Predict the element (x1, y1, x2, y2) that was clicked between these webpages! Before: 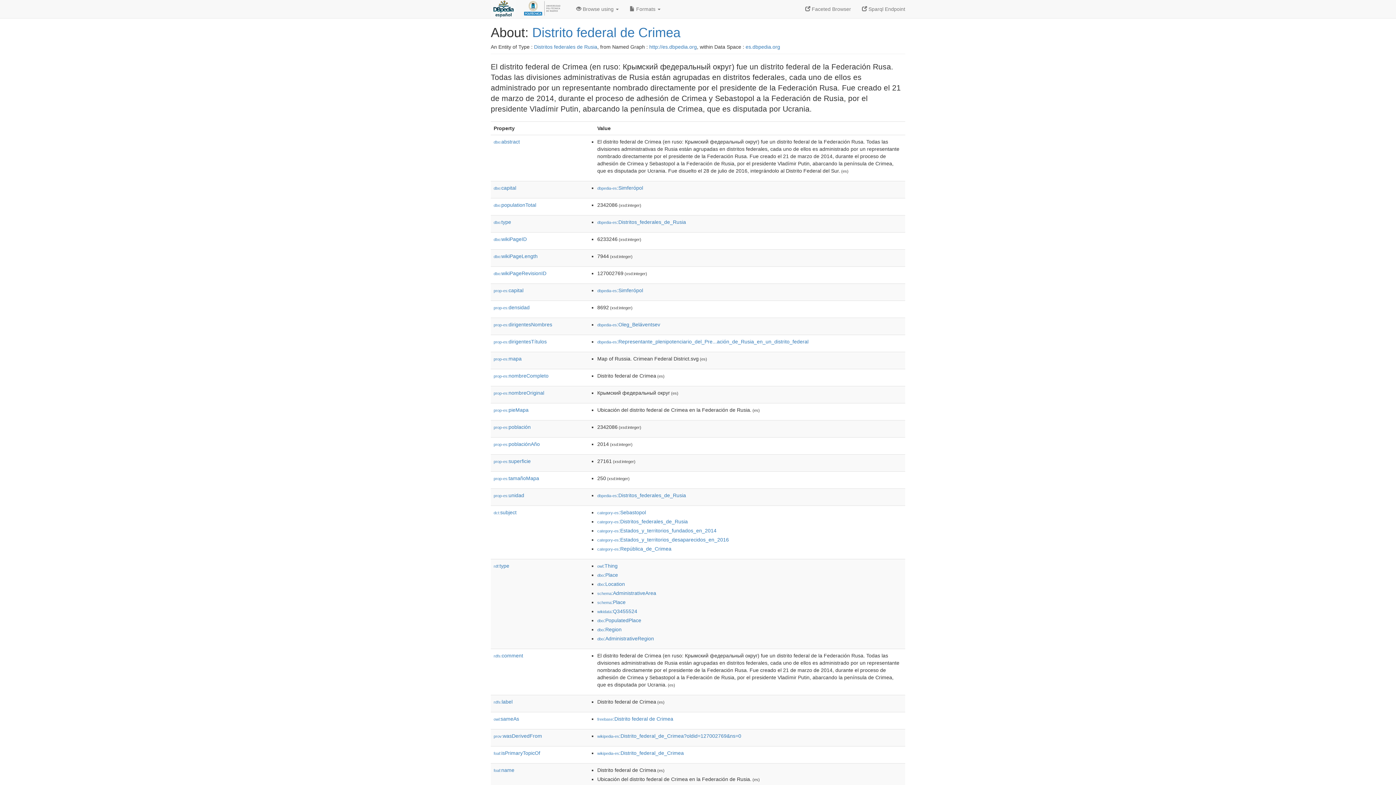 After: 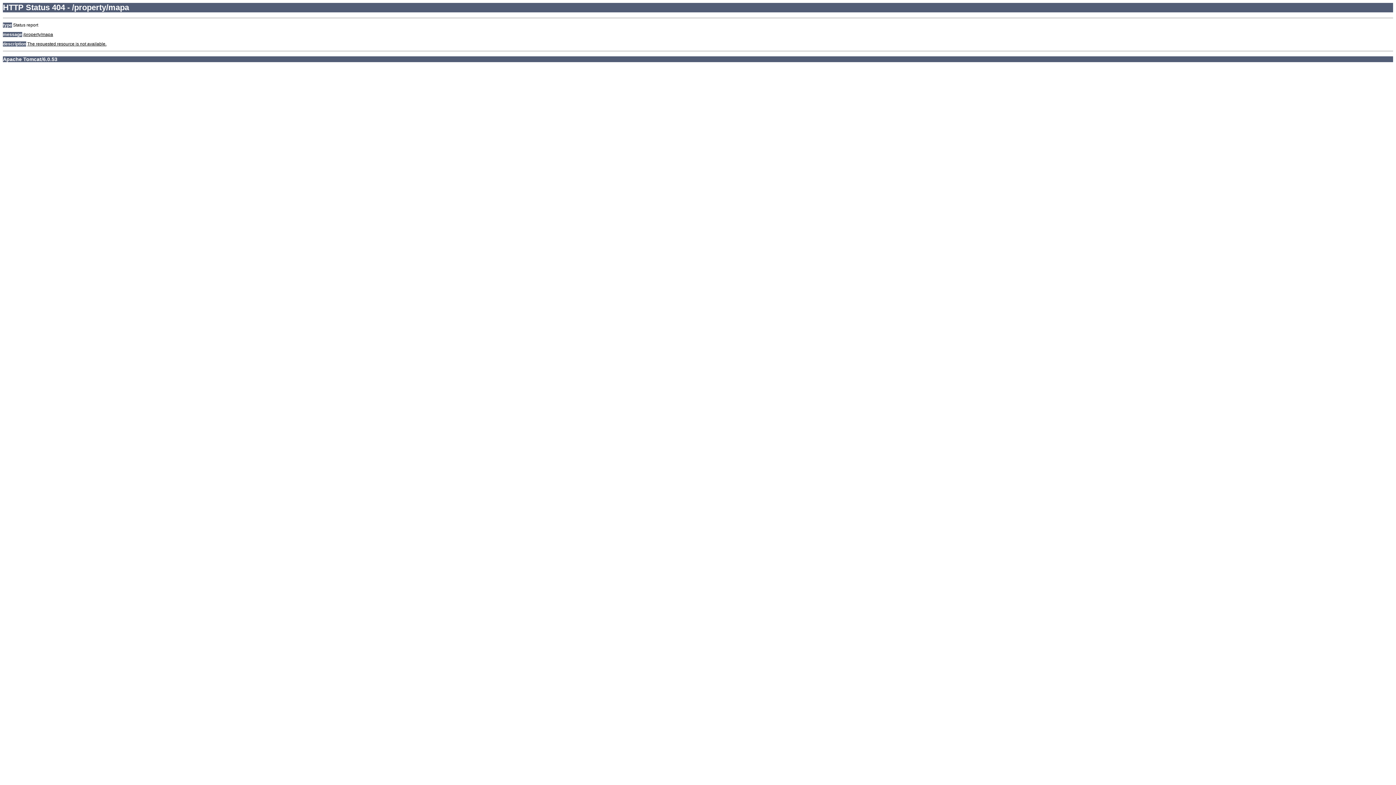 Action: bbox: (493, 356, 521, 361) label: prop-es:mapa